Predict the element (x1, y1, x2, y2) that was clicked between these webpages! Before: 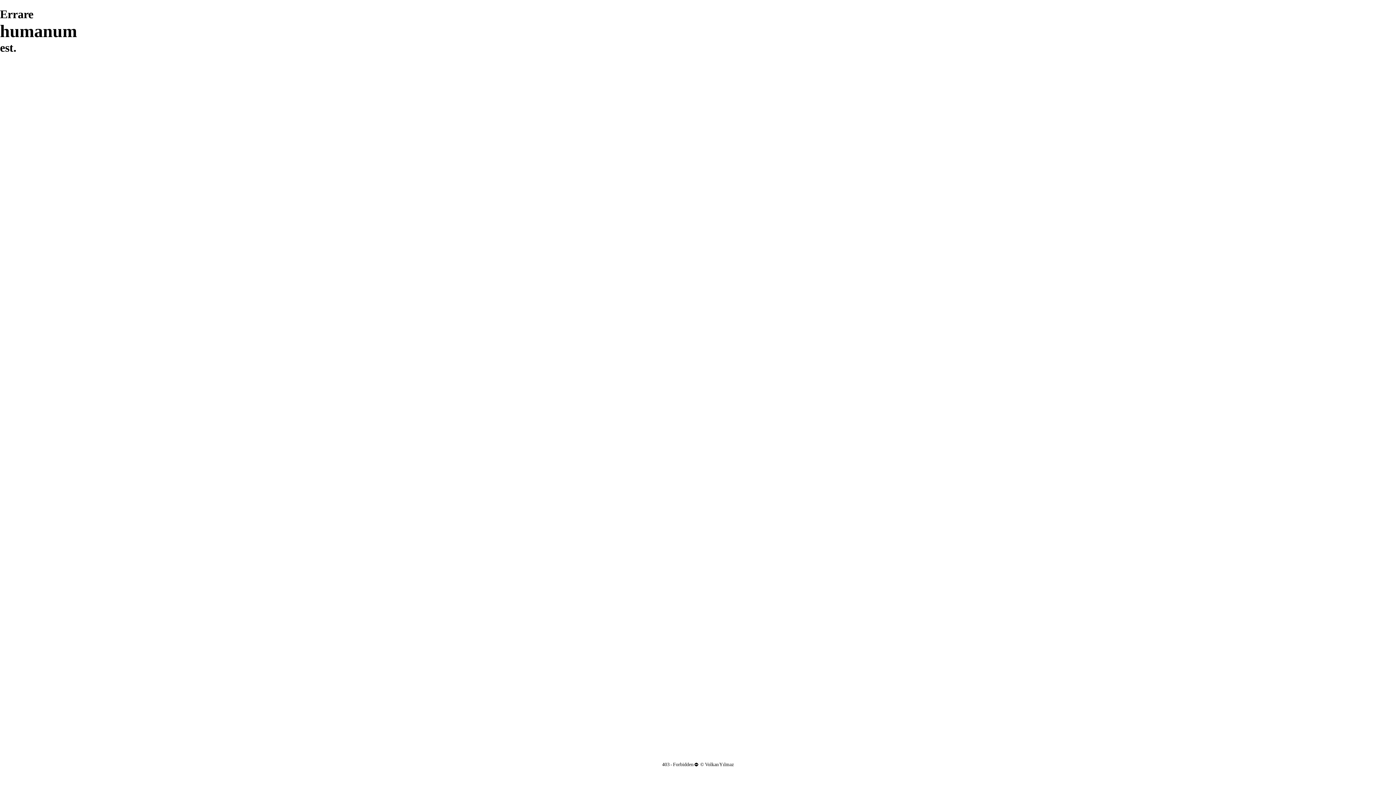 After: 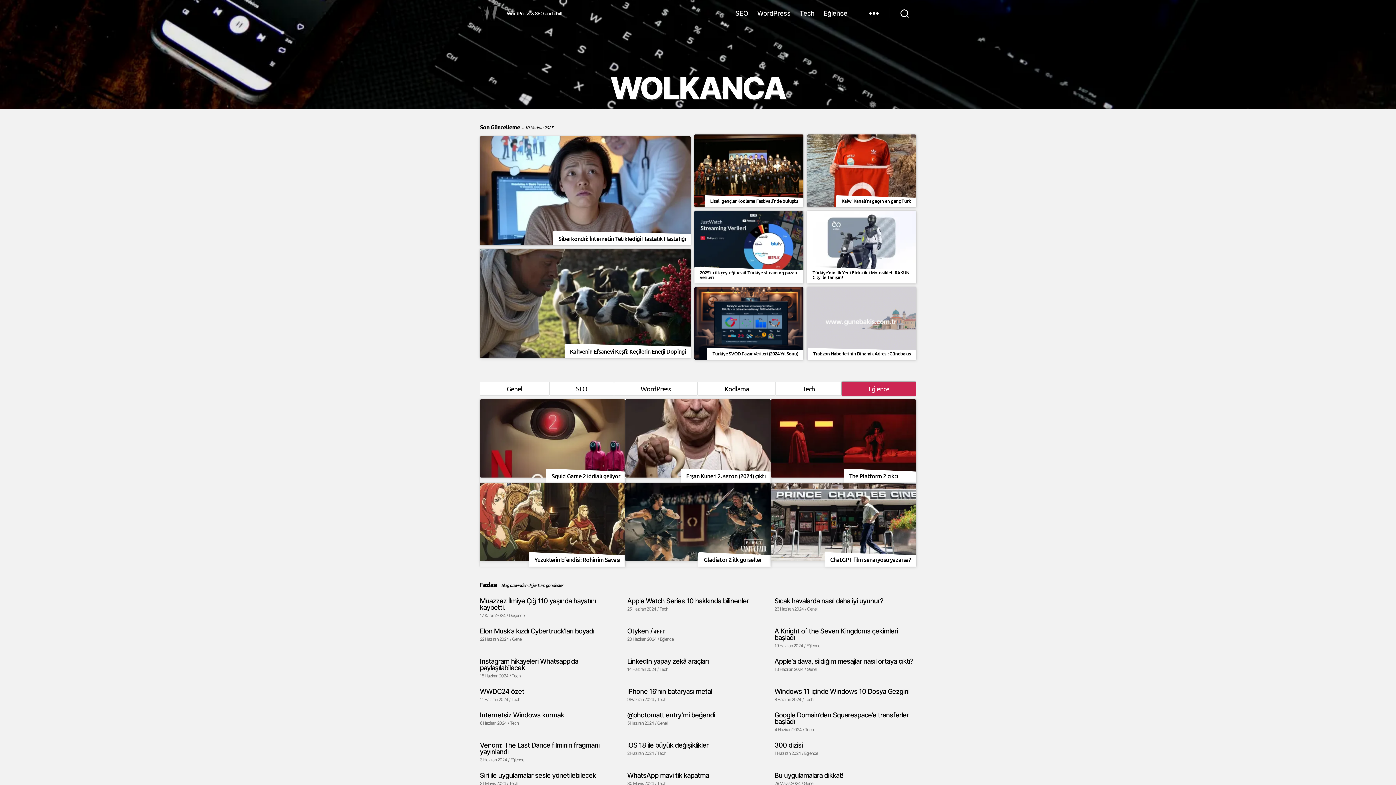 Action: label: Volkan Yılmaz bbox: (705, 762, 734, 767)